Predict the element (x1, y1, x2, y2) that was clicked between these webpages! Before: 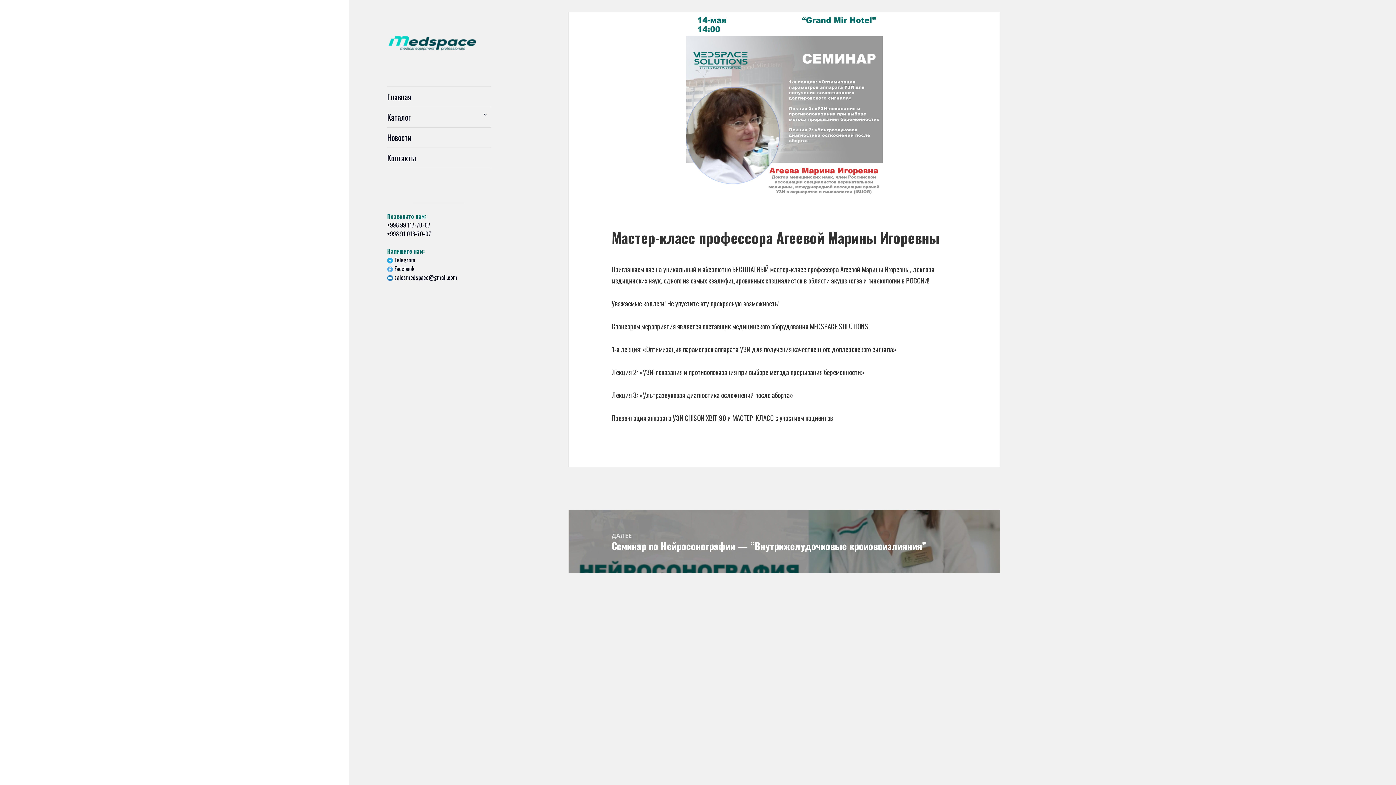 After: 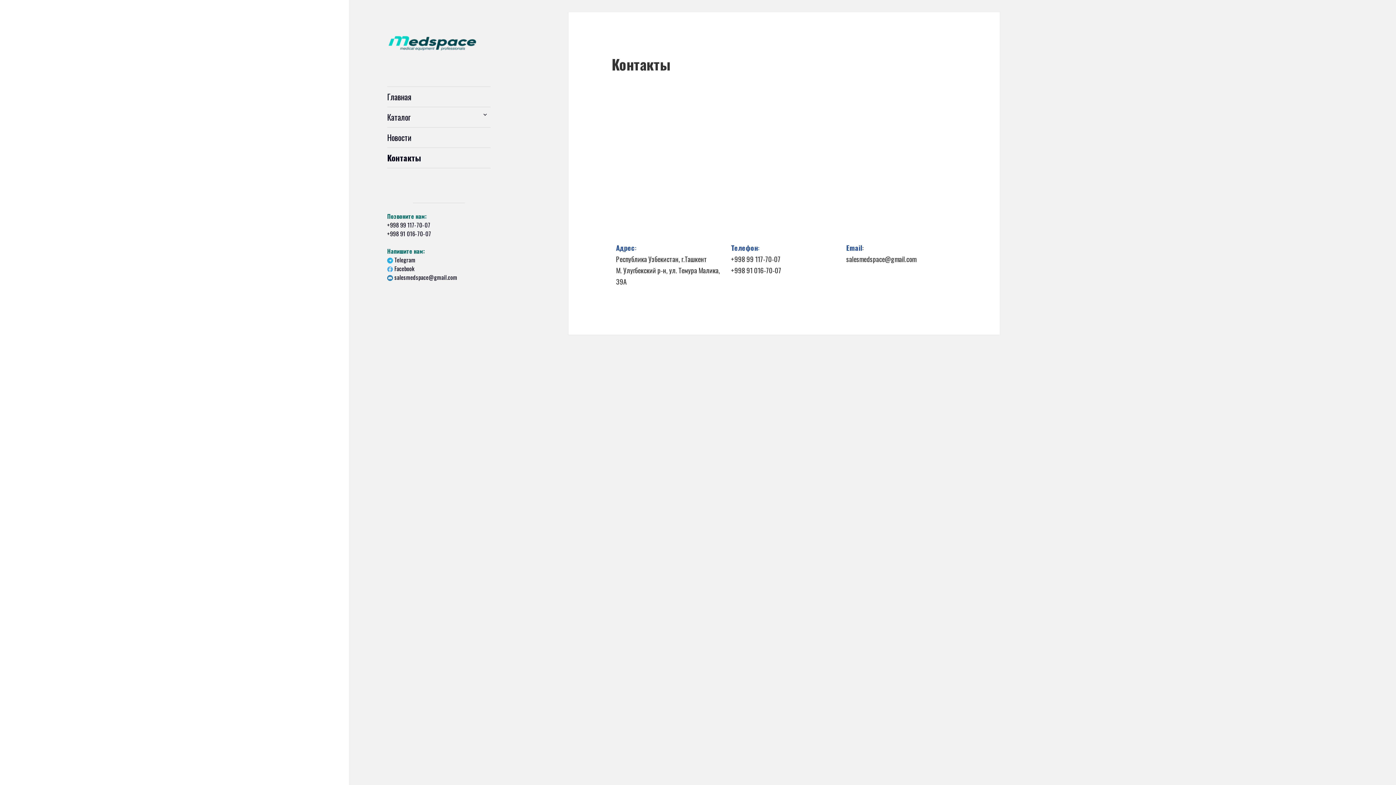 Action: label: Контакты bbox: (387, 148, 490, 168)